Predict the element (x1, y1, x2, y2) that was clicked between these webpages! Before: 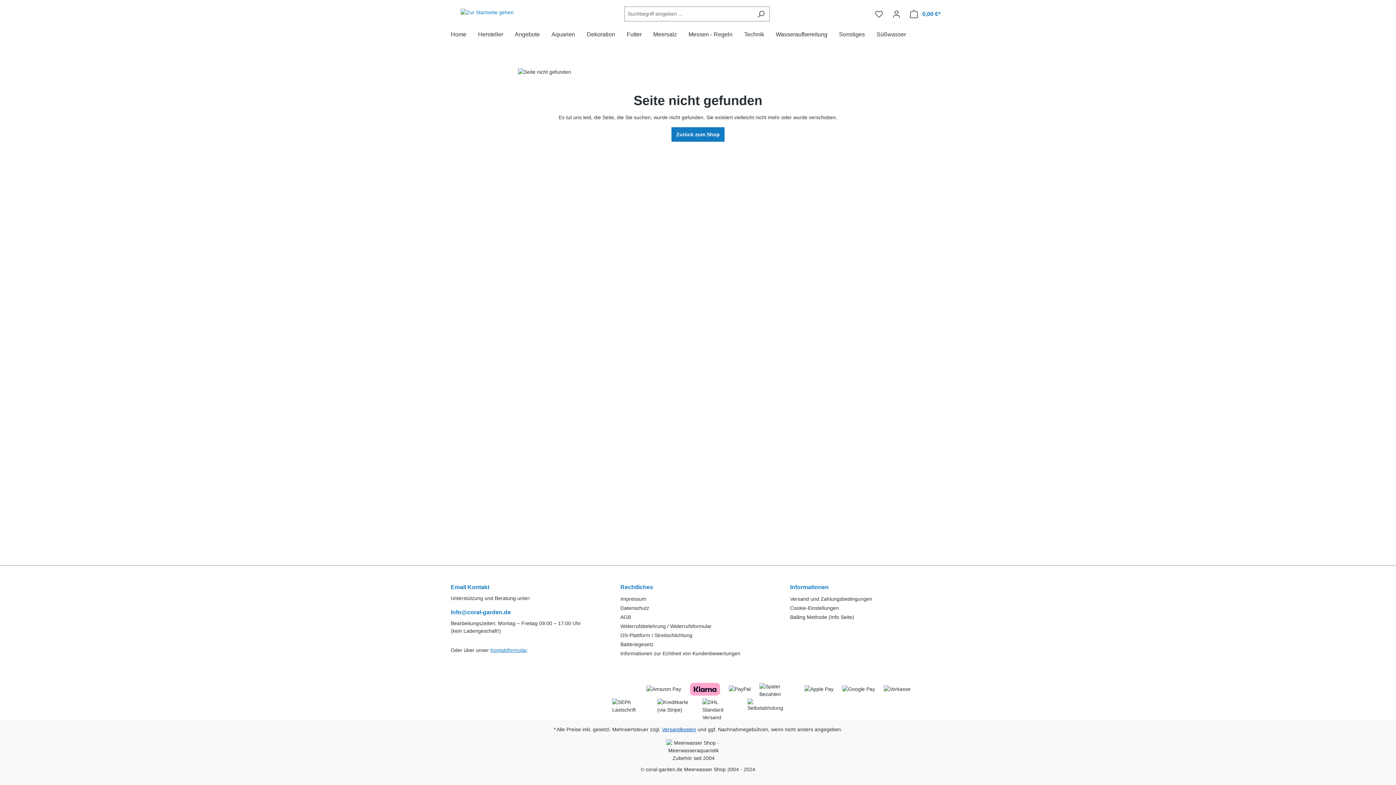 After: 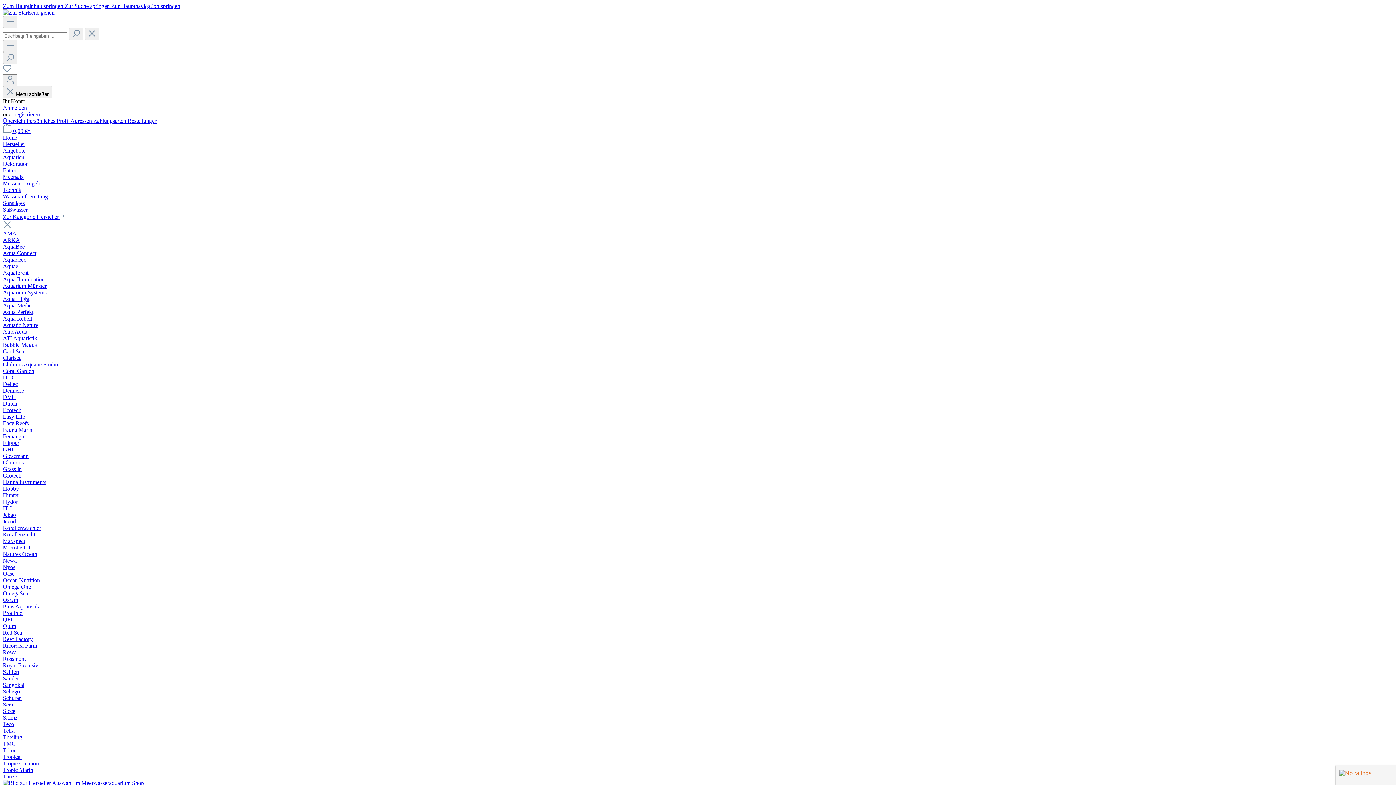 Action: bbox: (790, 596, 872, 602) label: Versand und Zahlungsbedingungen